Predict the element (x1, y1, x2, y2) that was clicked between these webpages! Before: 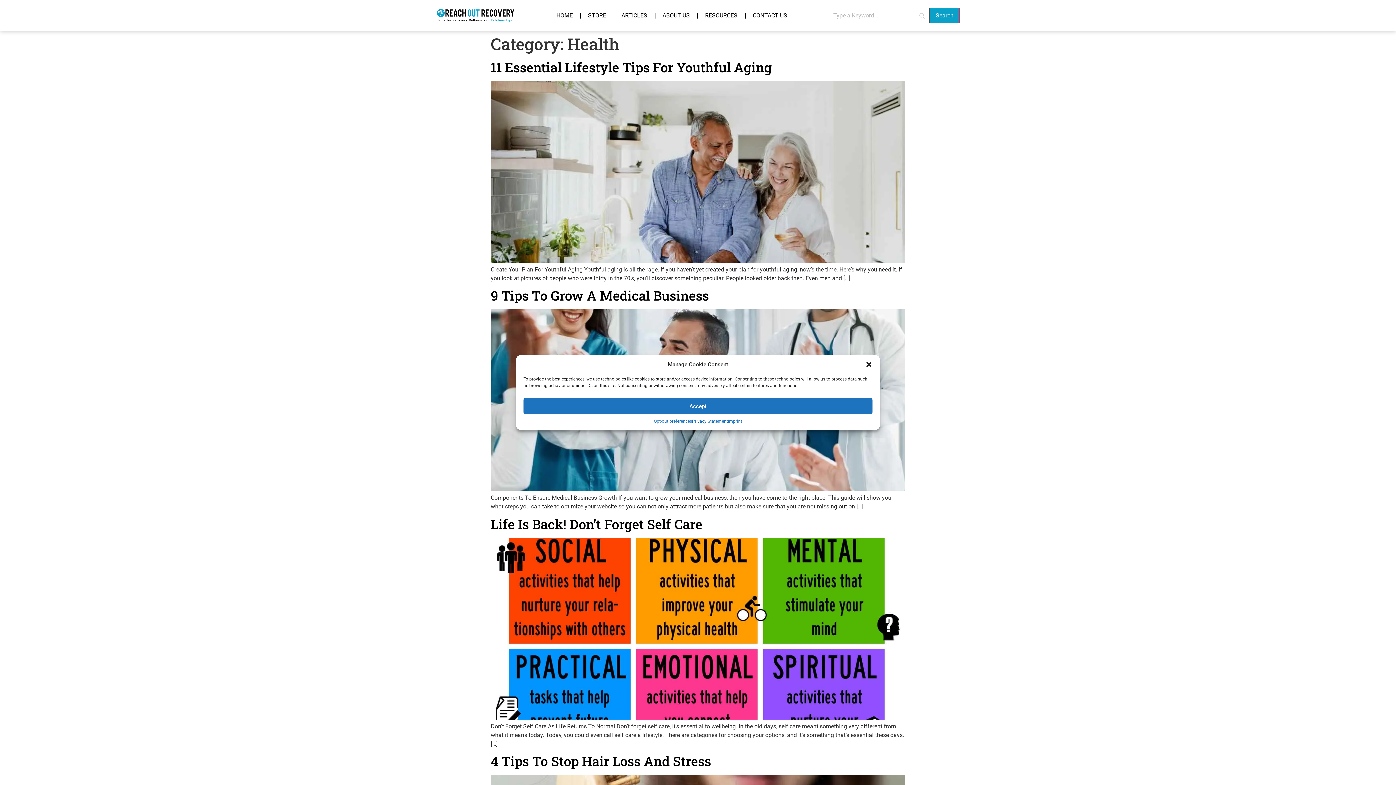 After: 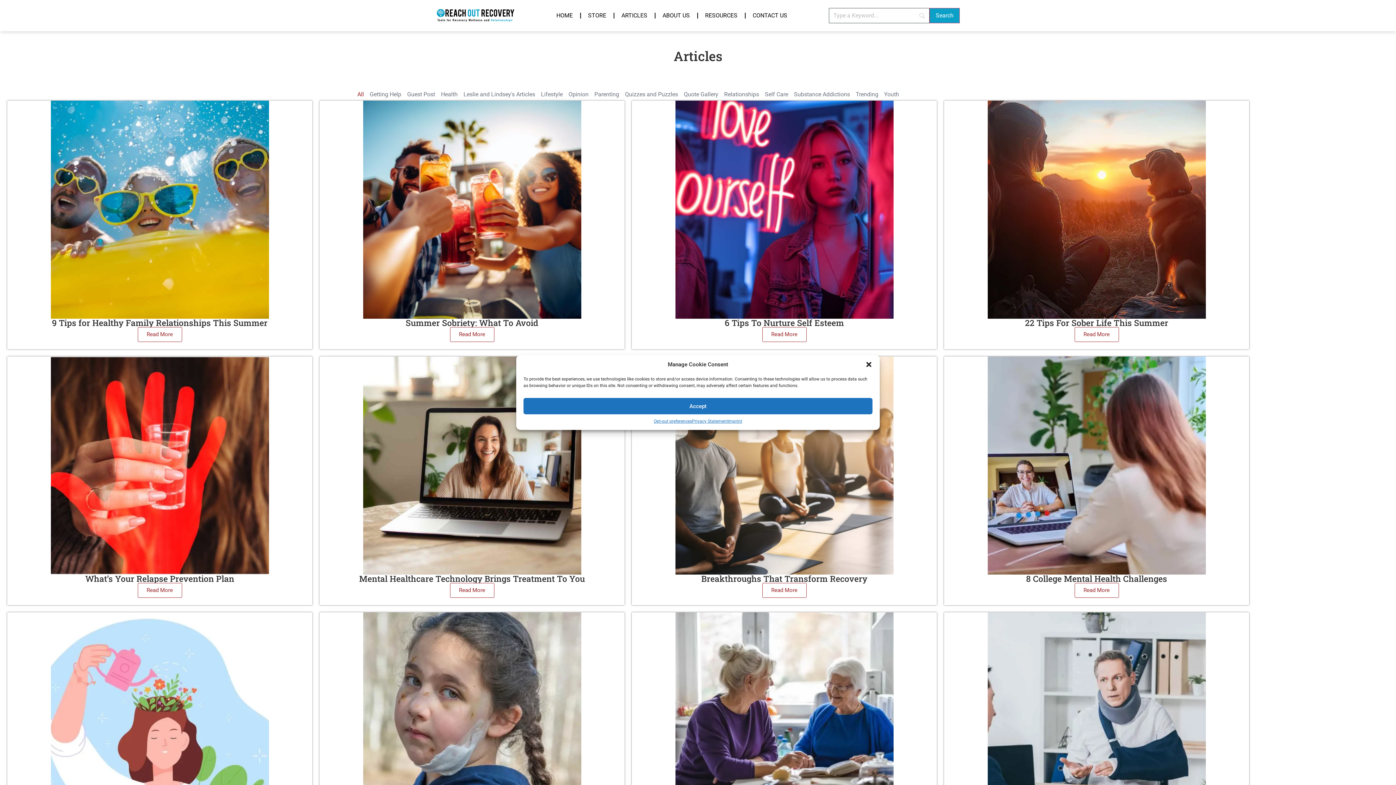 Action: label: ARTICLES bbox: (614, 7, 654, 24)